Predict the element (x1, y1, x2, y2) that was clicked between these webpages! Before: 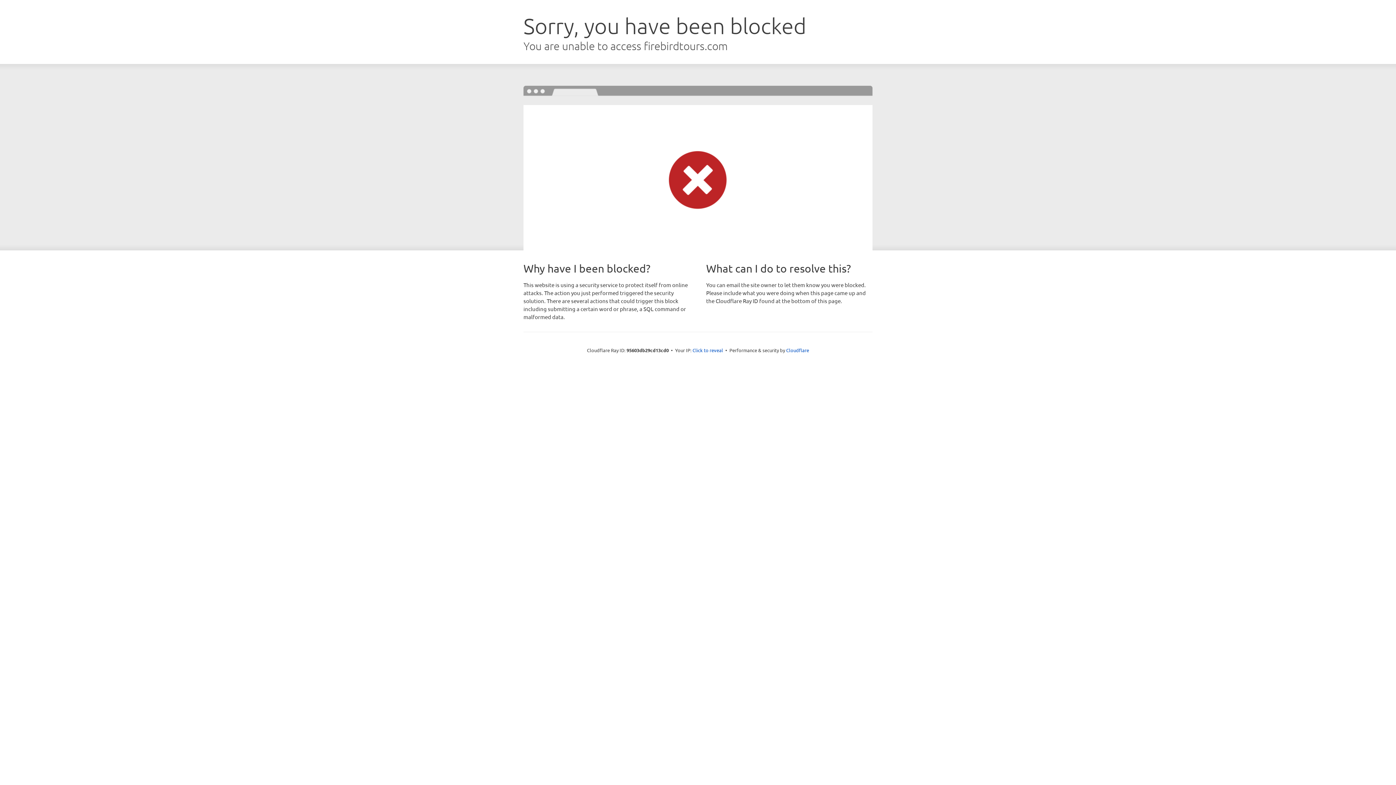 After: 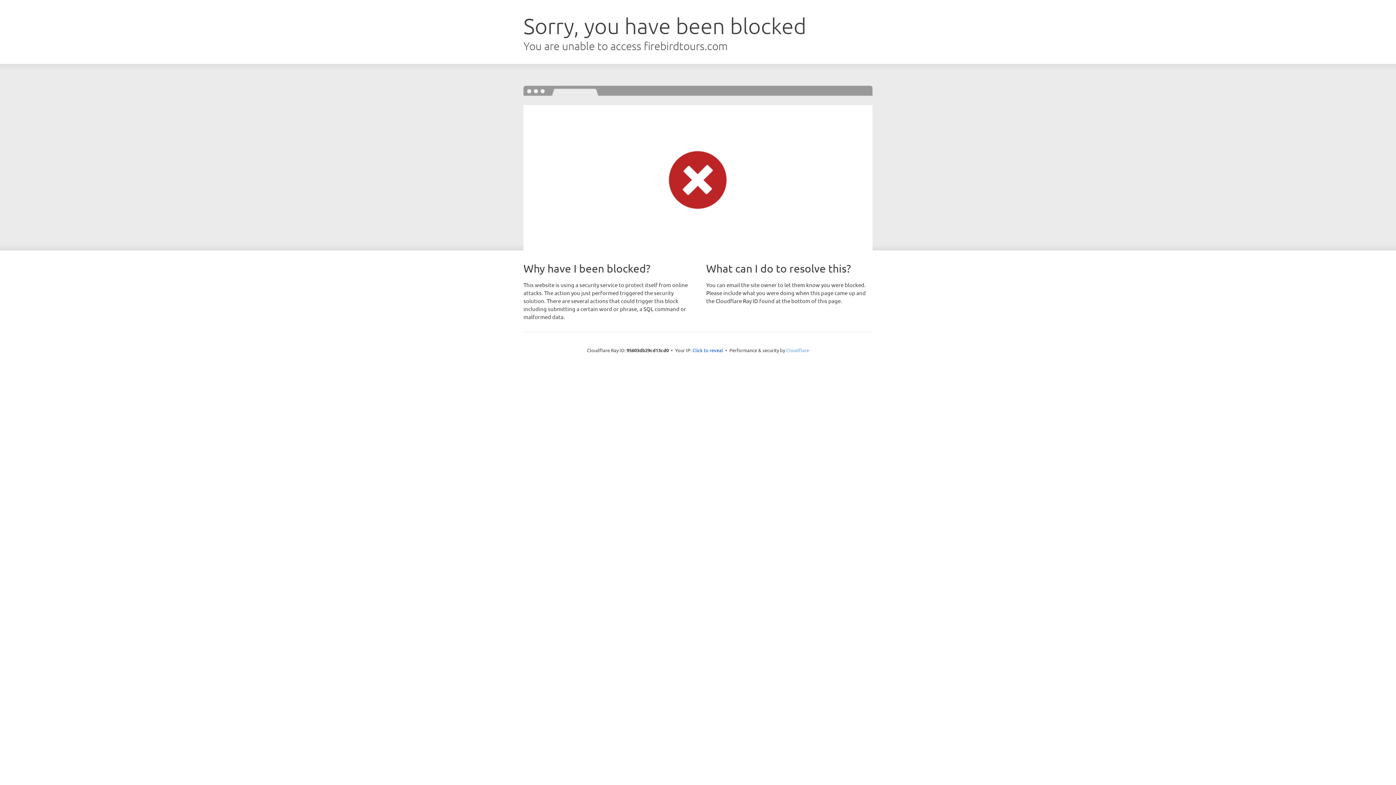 Action: bbox: (786, 347, 809, 353) label: Cloudflare